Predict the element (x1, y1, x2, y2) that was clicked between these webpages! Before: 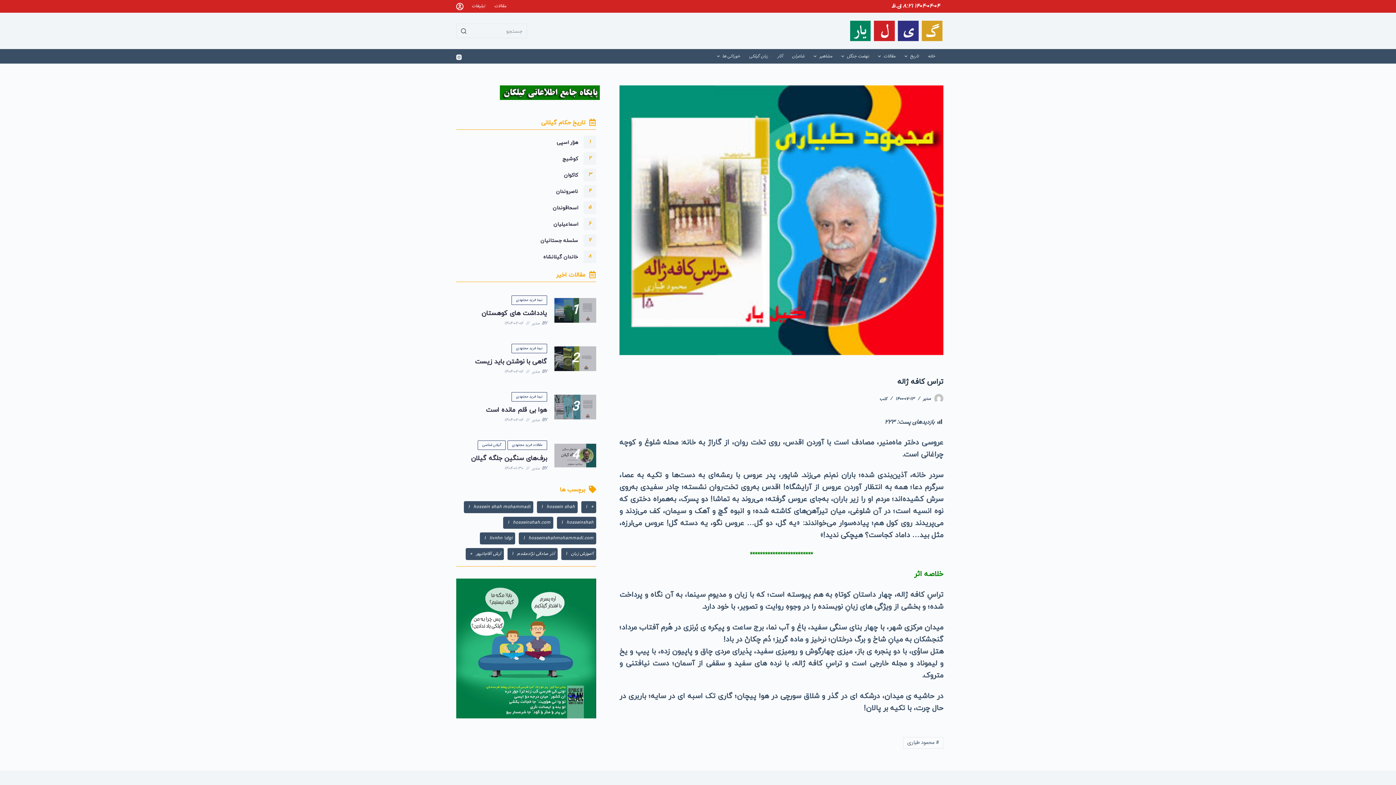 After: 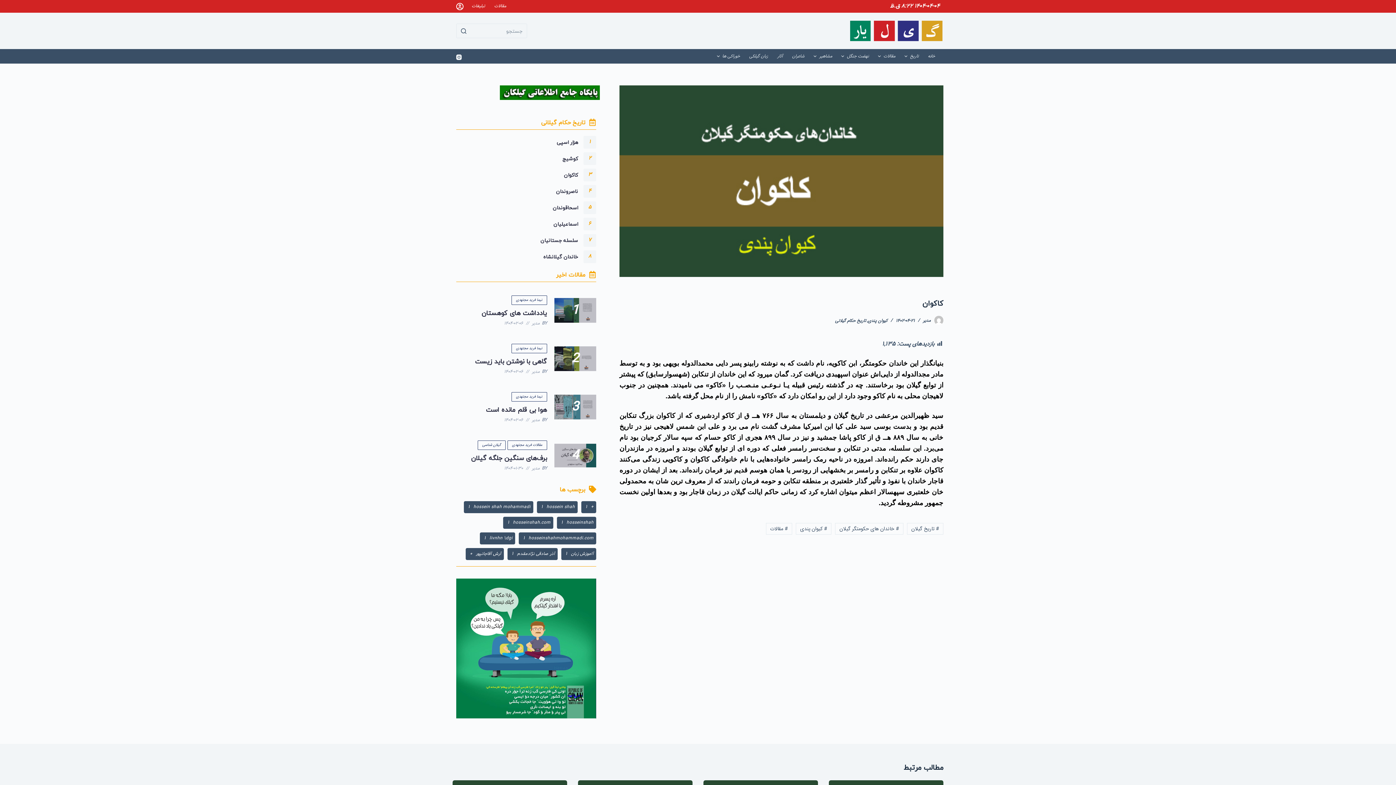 Action: bbox: (564, 168, 578, 181) label: کاکوان